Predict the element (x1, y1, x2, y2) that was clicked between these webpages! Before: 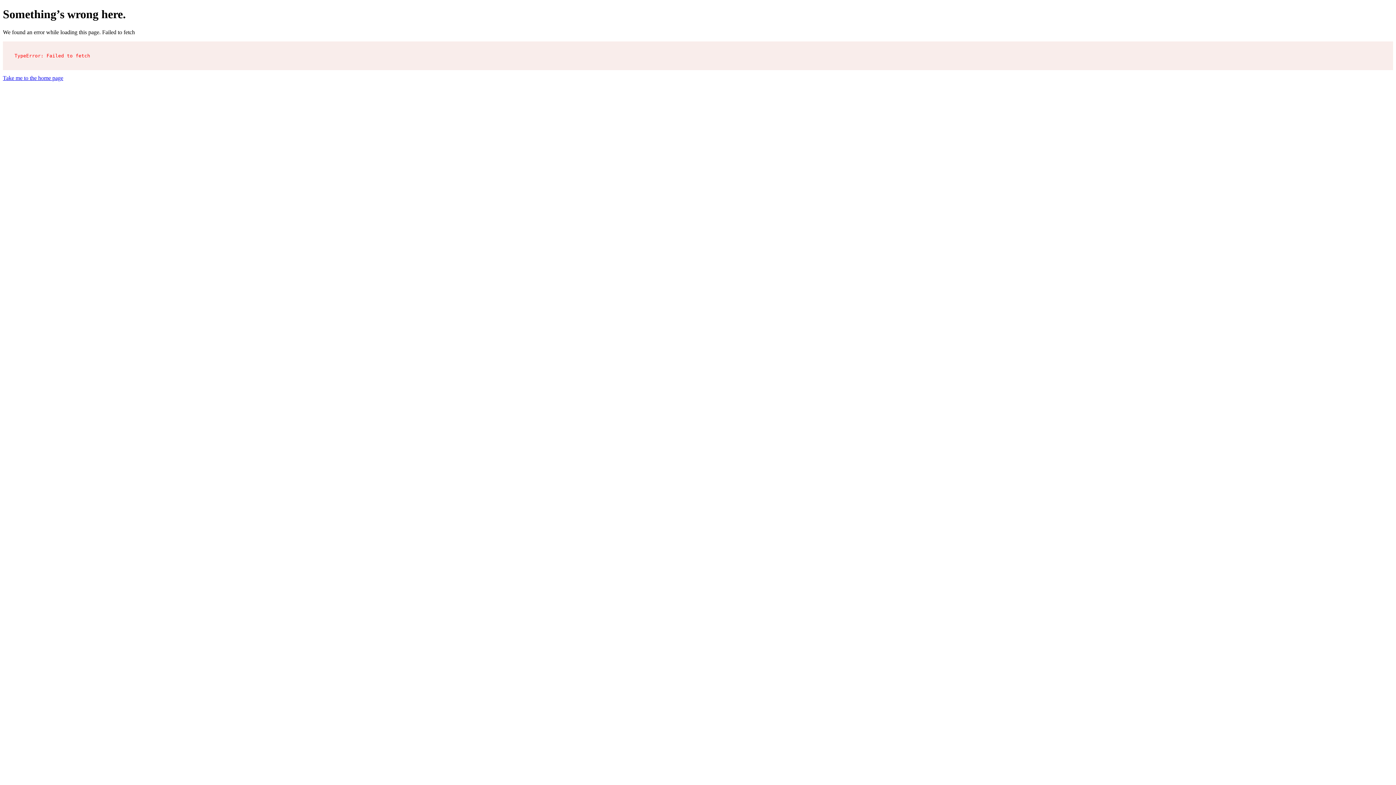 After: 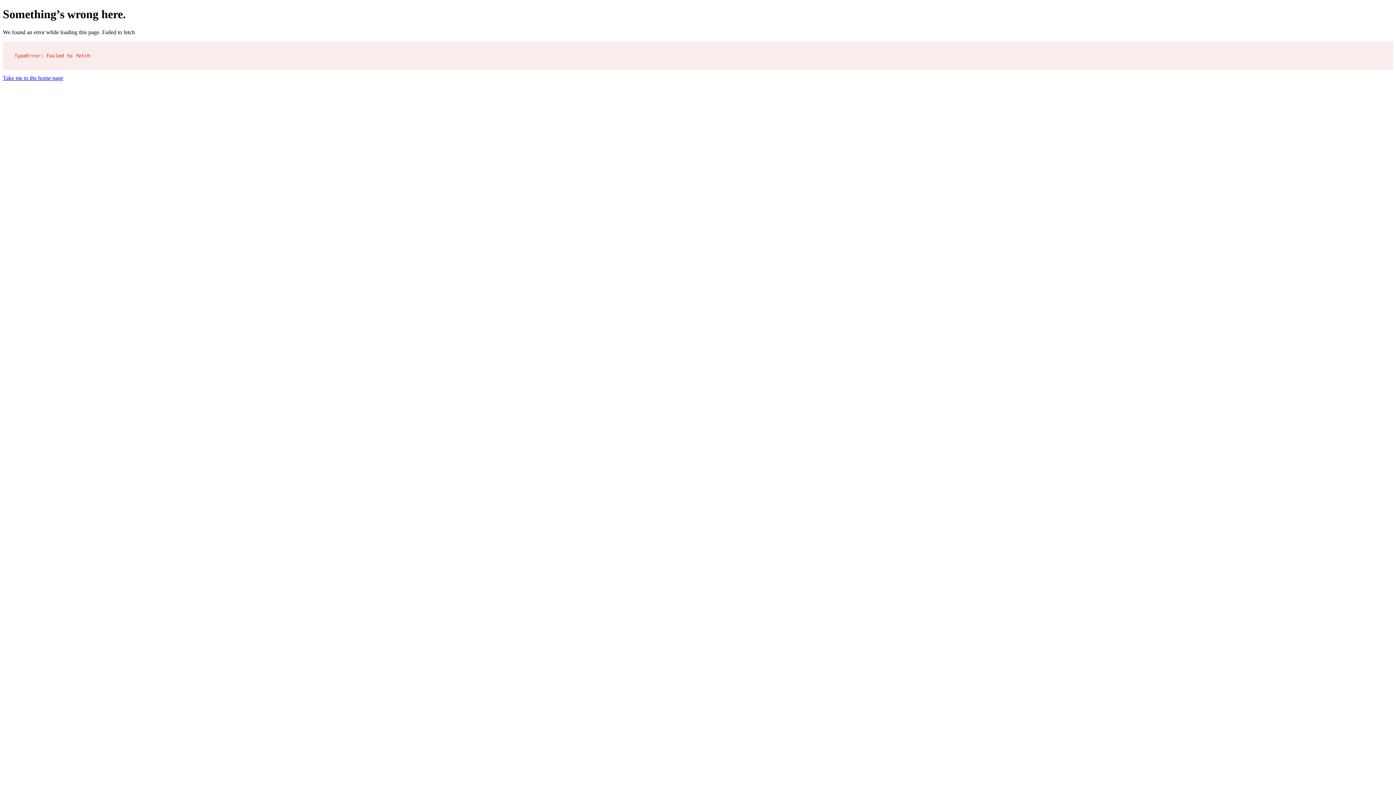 Action: label: Take me to the home page bbox: (2, 74, 63, 81)